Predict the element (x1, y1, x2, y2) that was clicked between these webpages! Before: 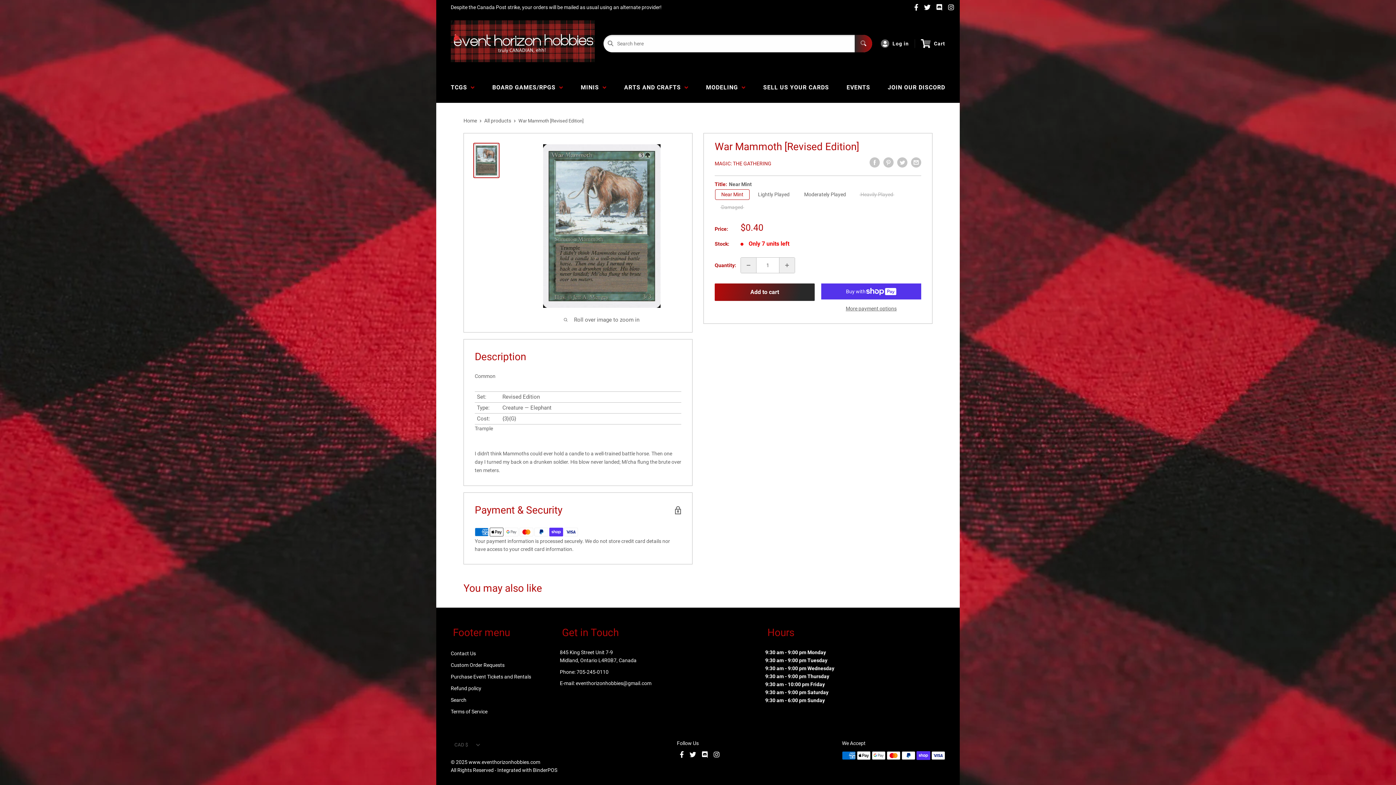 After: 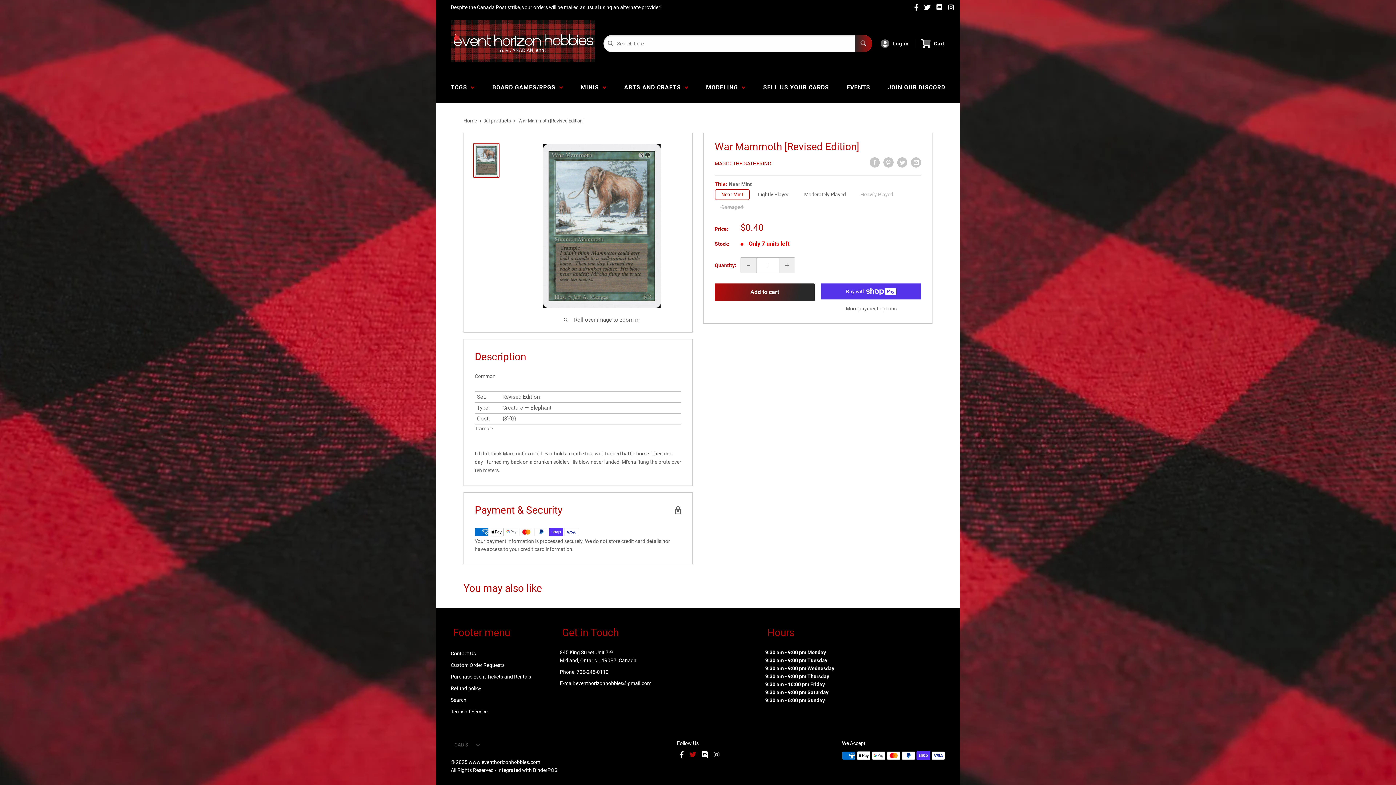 Action: bbox: (686, 751, 699, 758)